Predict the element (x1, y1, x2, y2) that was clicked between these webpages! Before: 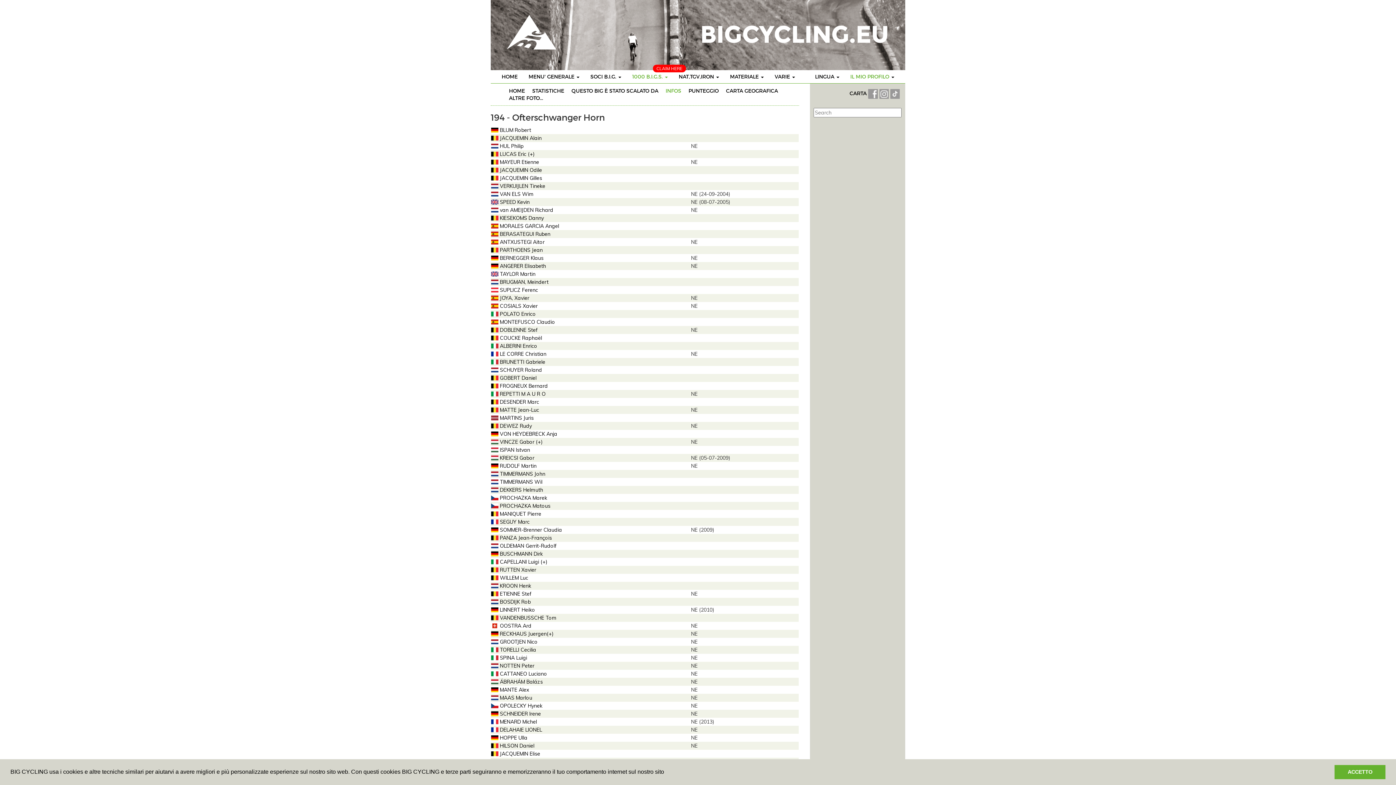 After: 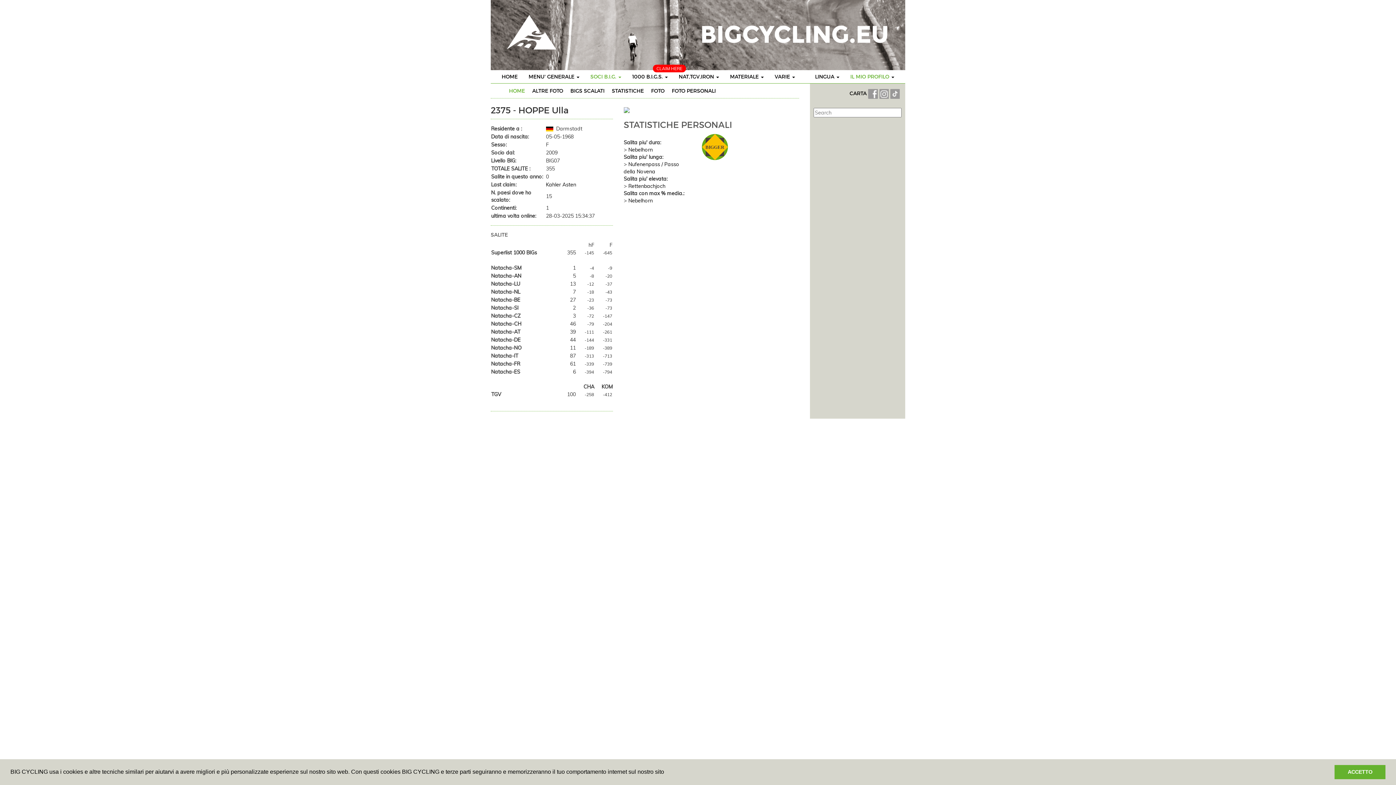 Action: bbox: (491, 735, 527, 741) label:  HOPPE Ulla